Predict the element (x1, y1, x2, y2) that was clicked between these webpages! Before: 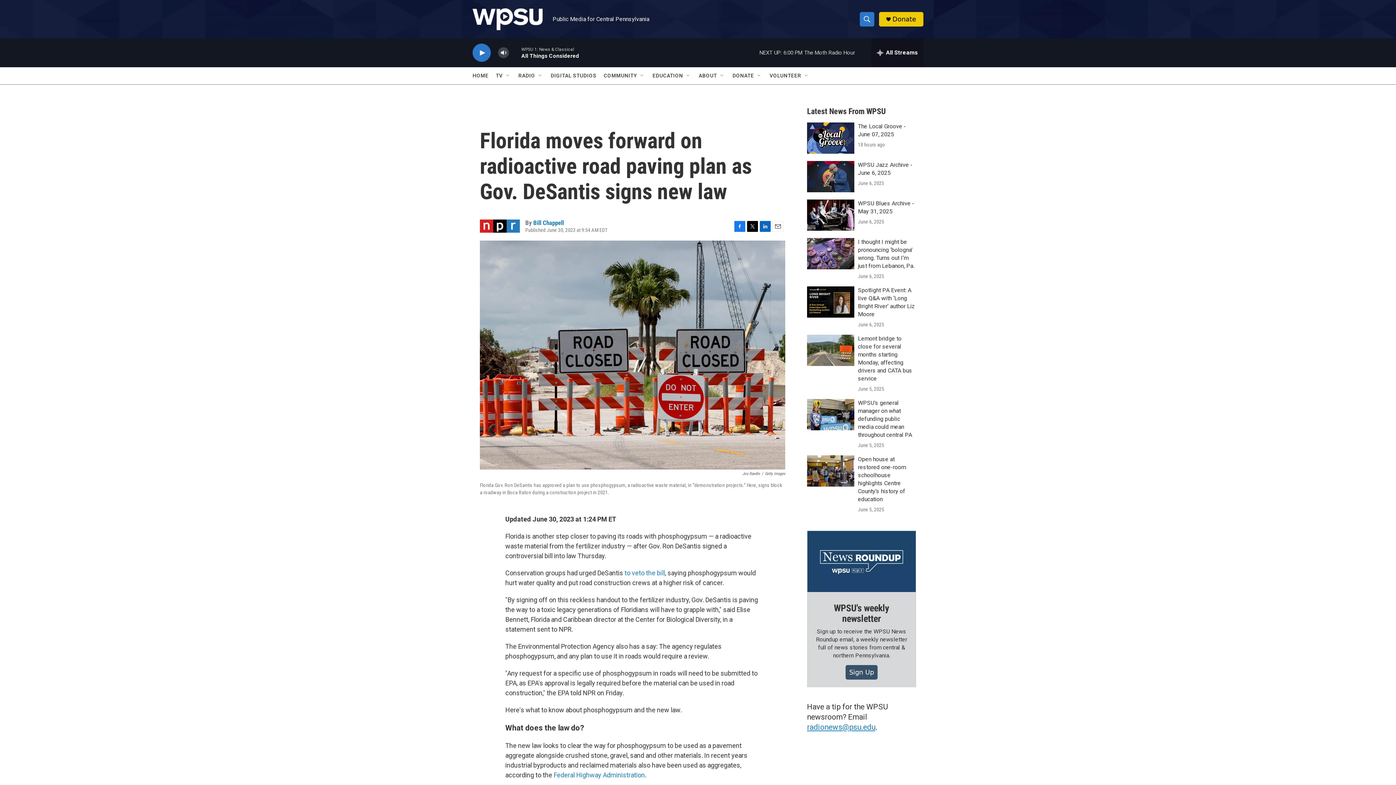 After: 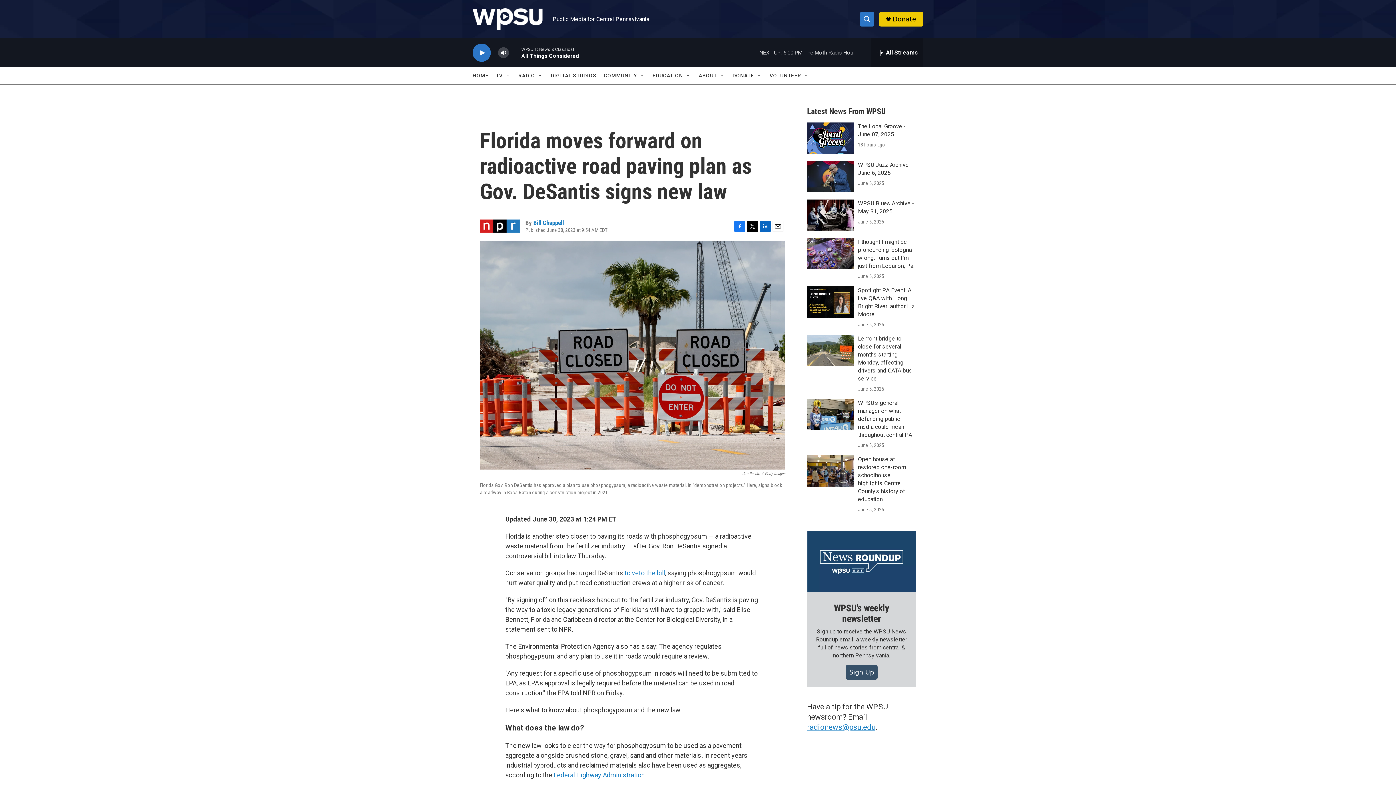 Action: bbox: (772, 220, 783, 231) label: Email